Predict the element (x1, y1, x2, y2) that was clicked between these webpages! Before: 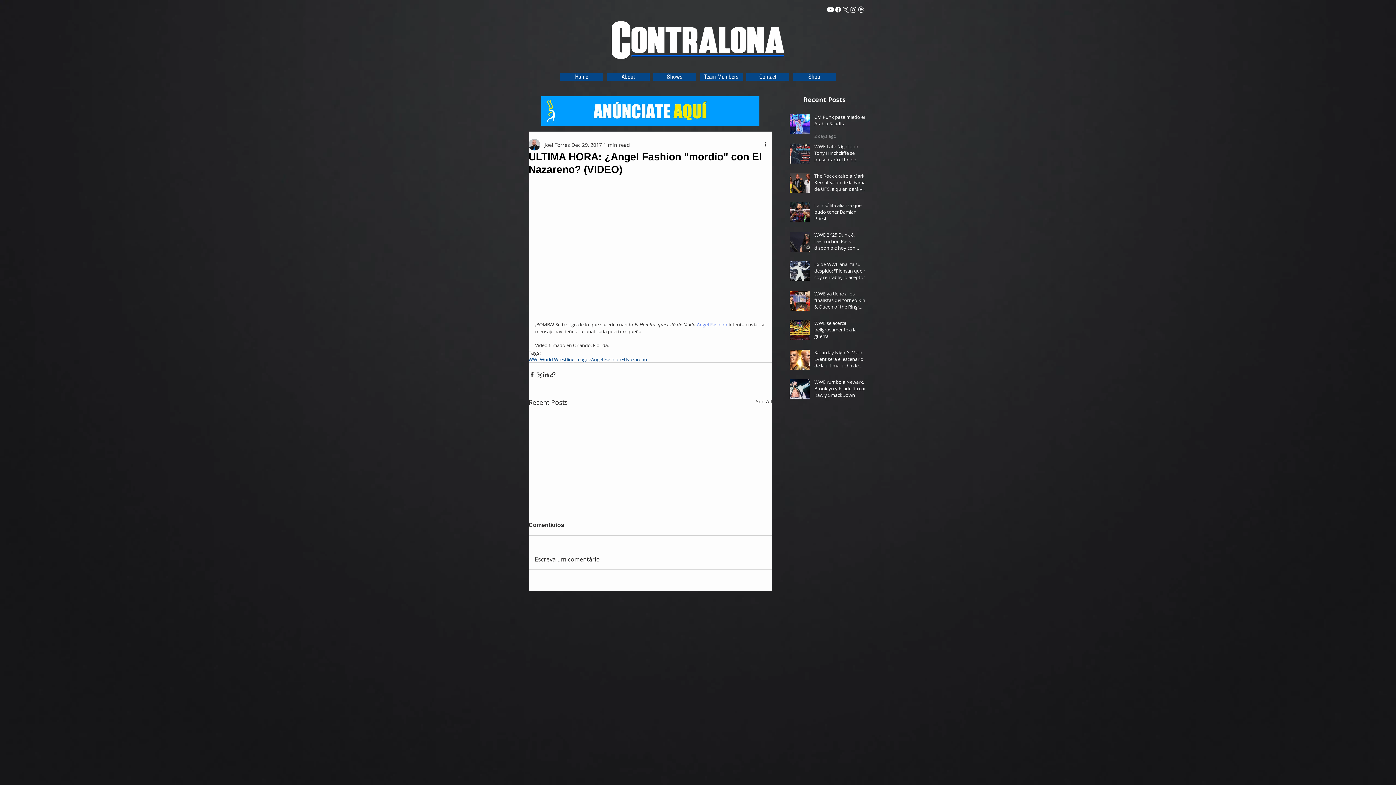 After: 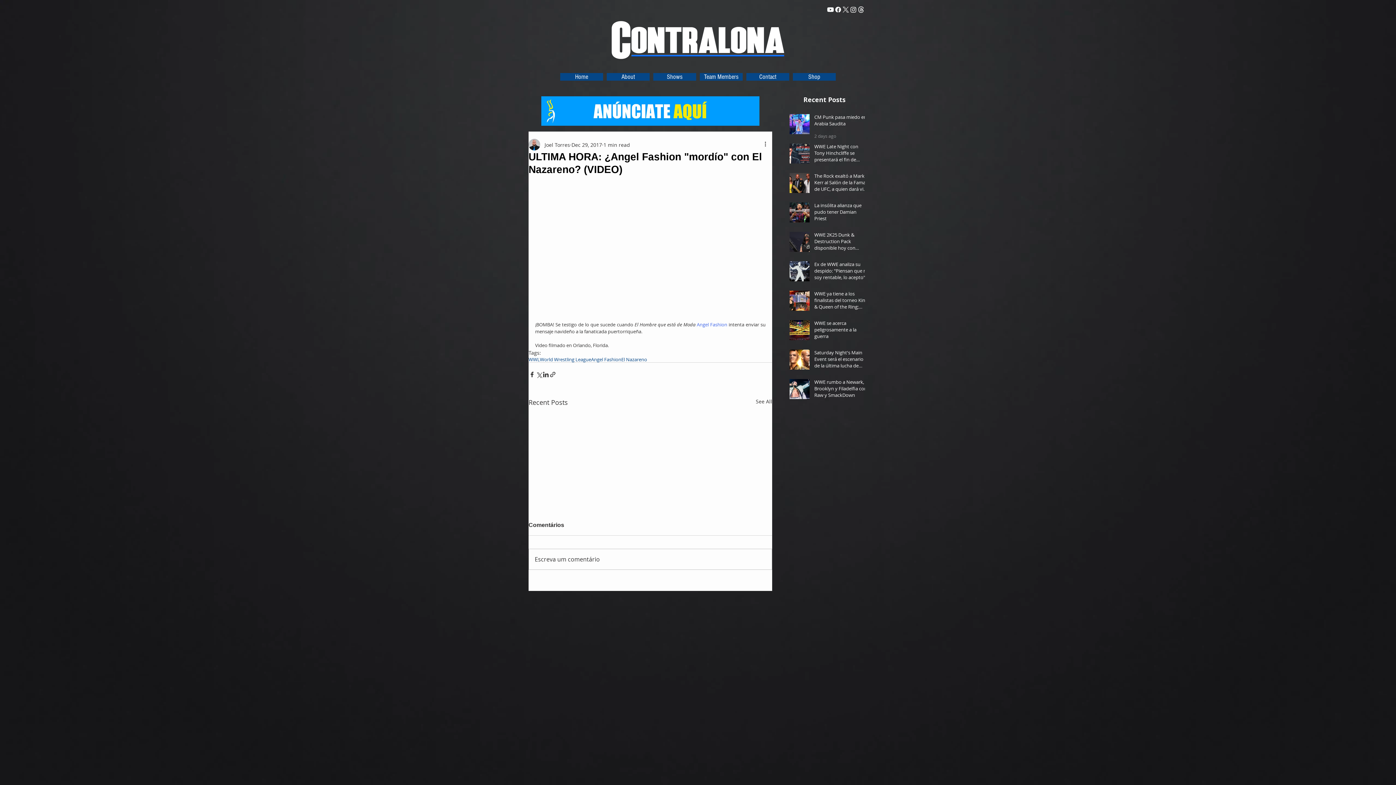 Action: label: Instagram bbox: (849, 5, 857, 13)